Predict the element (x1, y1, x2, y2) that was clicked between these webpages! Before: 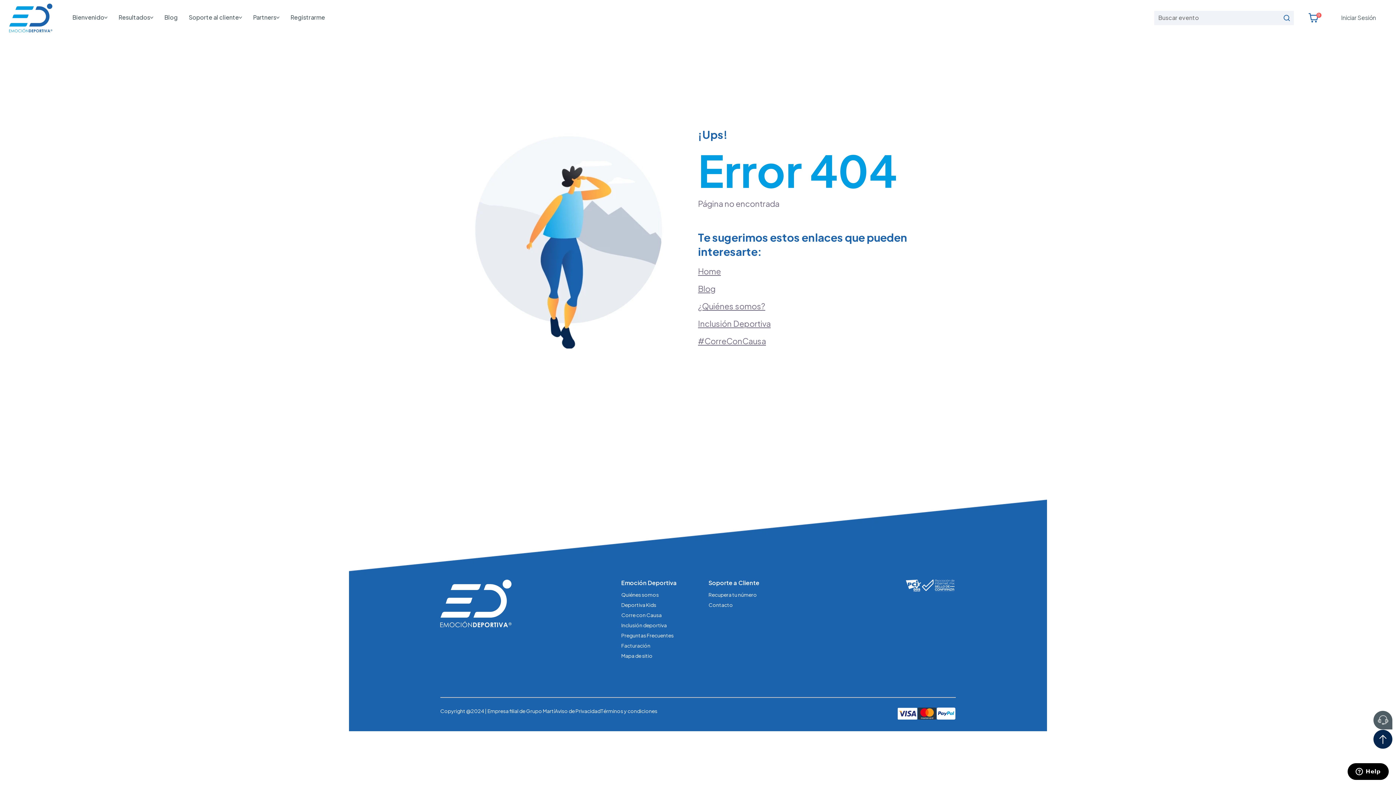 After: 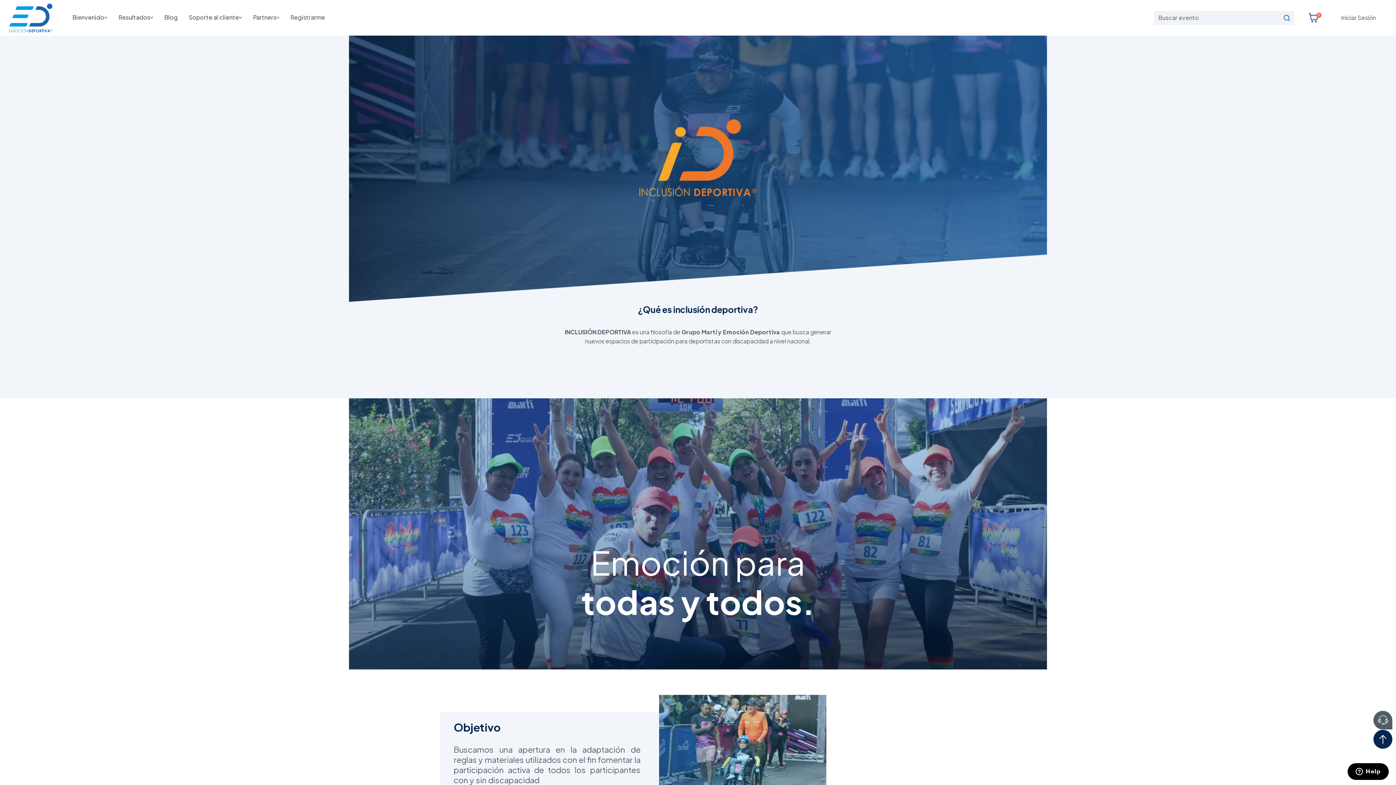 Action: bbox: (698, 318, 956, 328) label: Inclusión Deportiva